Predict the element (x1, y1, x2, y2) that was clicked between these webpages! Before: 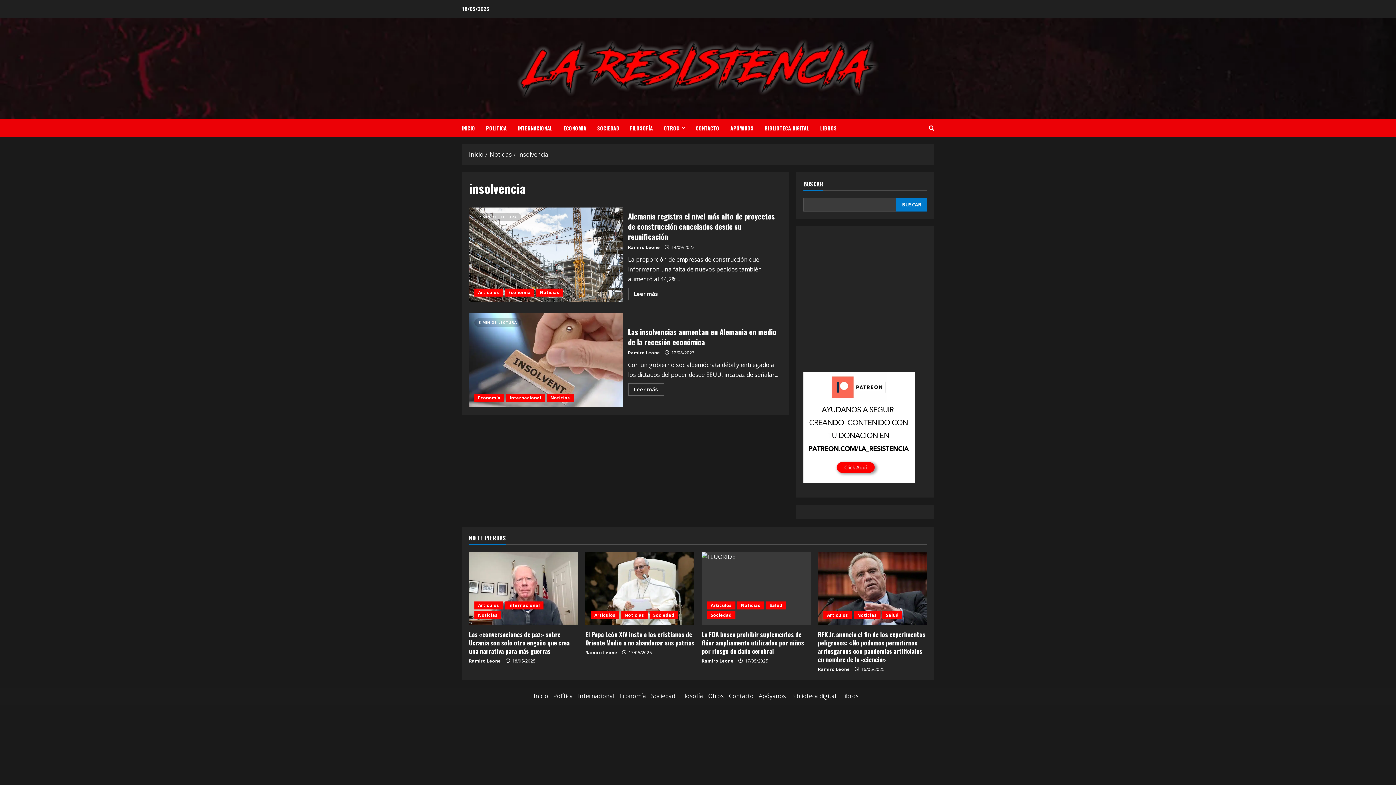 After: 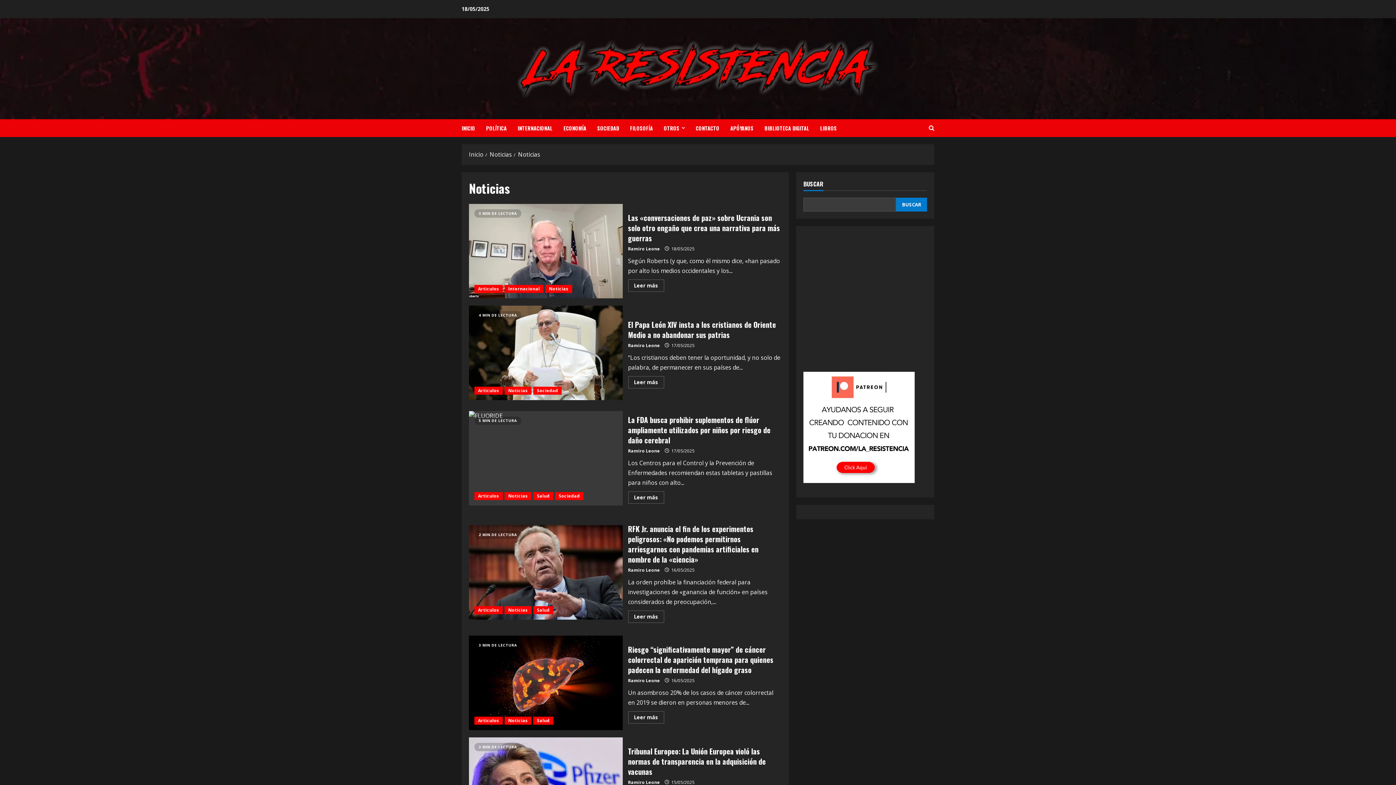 Action: bbox: (546, 394, 573, 402) label: Noticias